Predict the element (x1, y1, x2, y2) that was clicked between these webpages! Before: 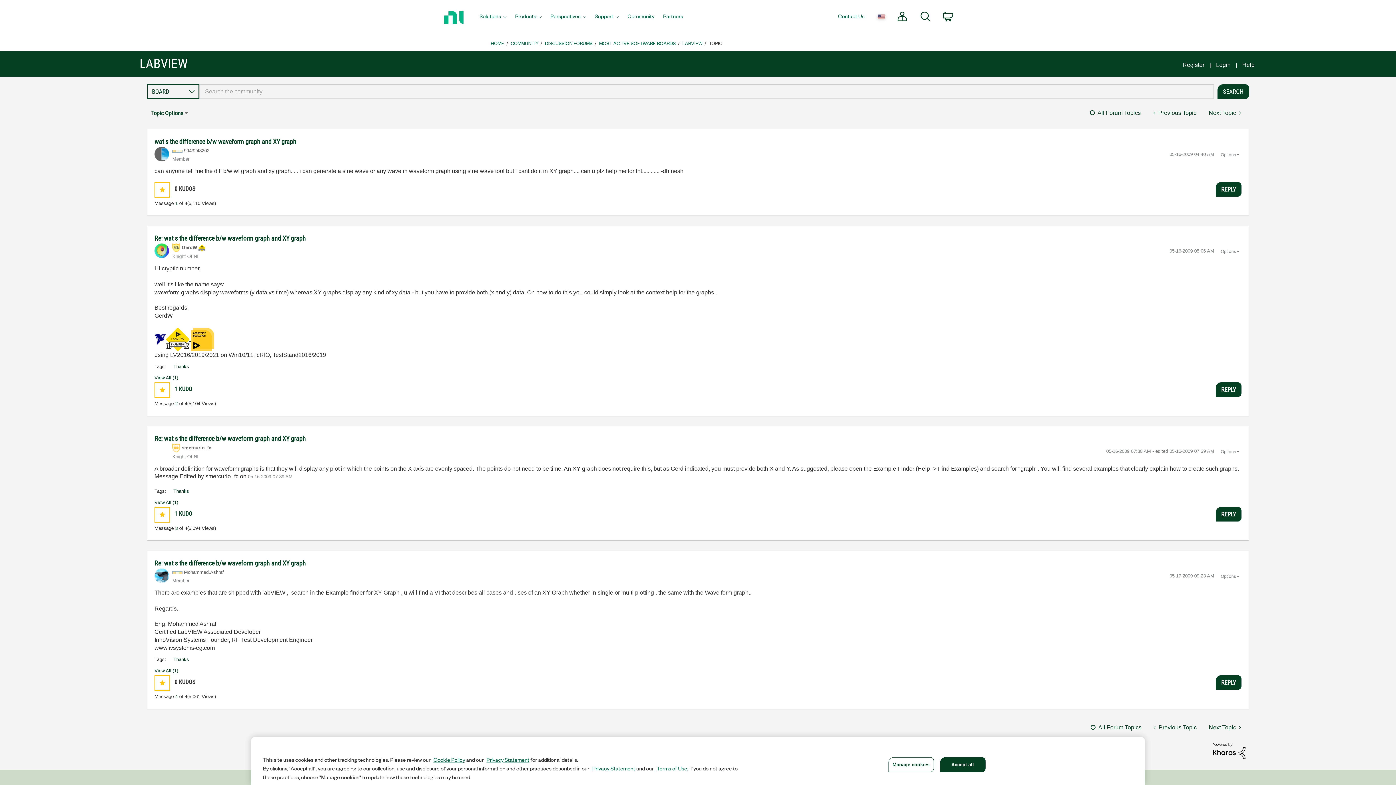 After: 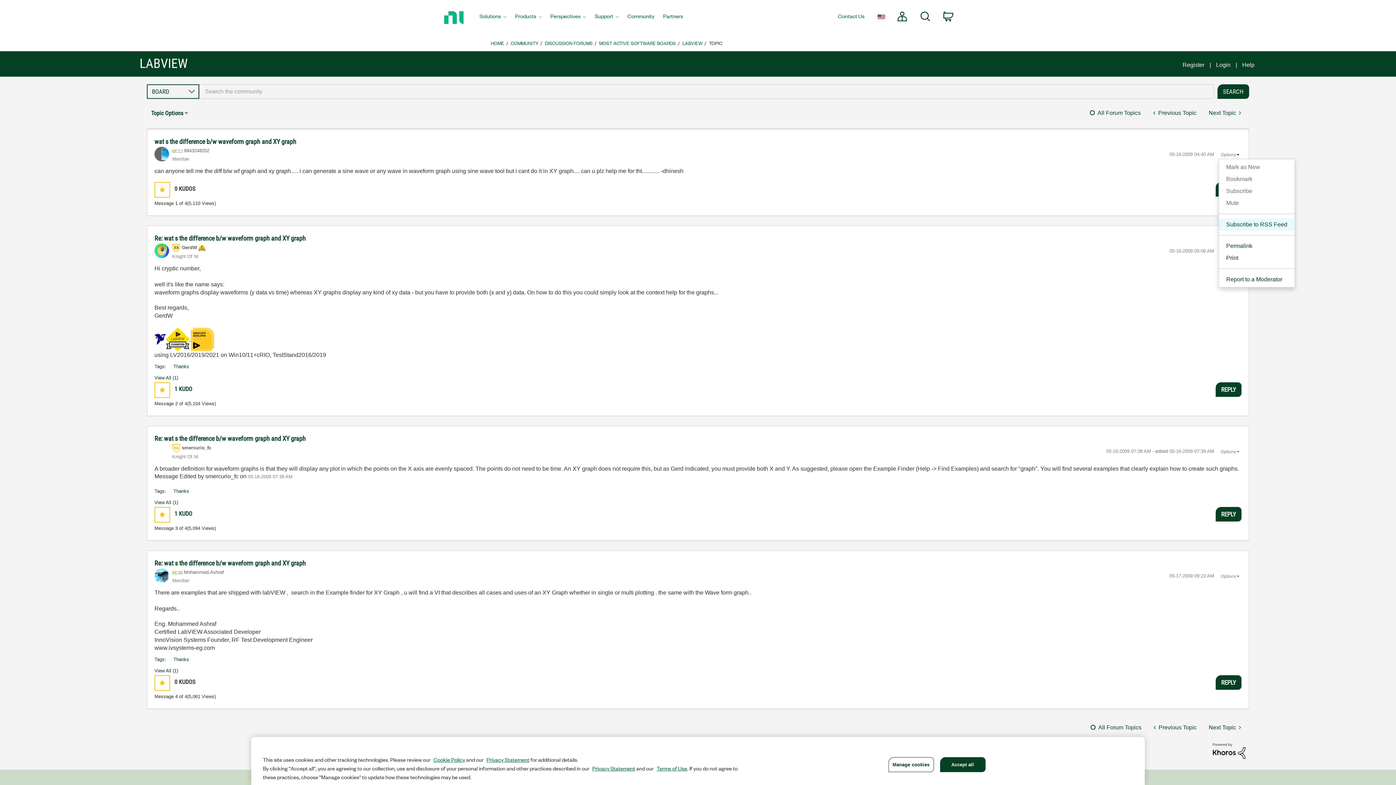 Action: label: Show wat s the difference b/w waveform graph and XY graph post option menu bbox: (1218, 150, 1241, 159)